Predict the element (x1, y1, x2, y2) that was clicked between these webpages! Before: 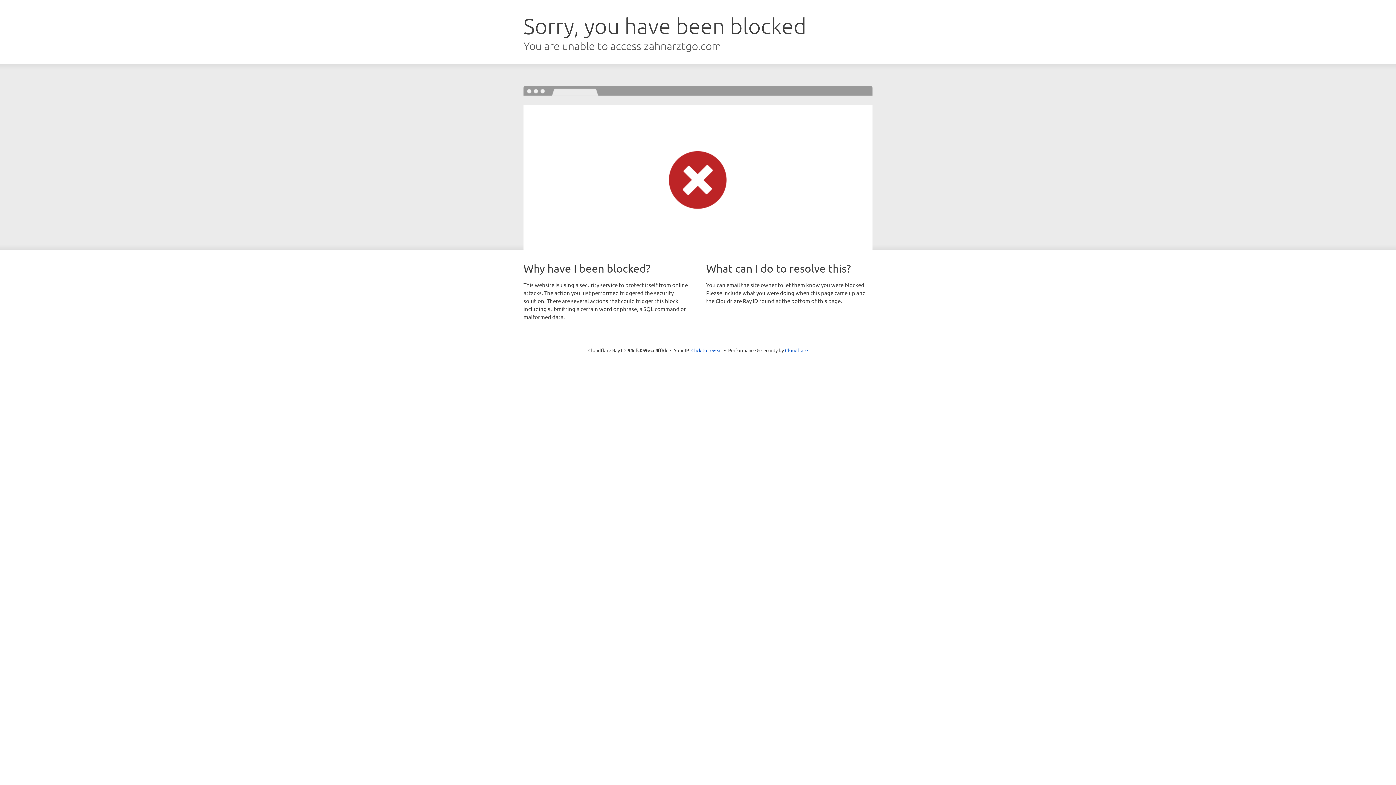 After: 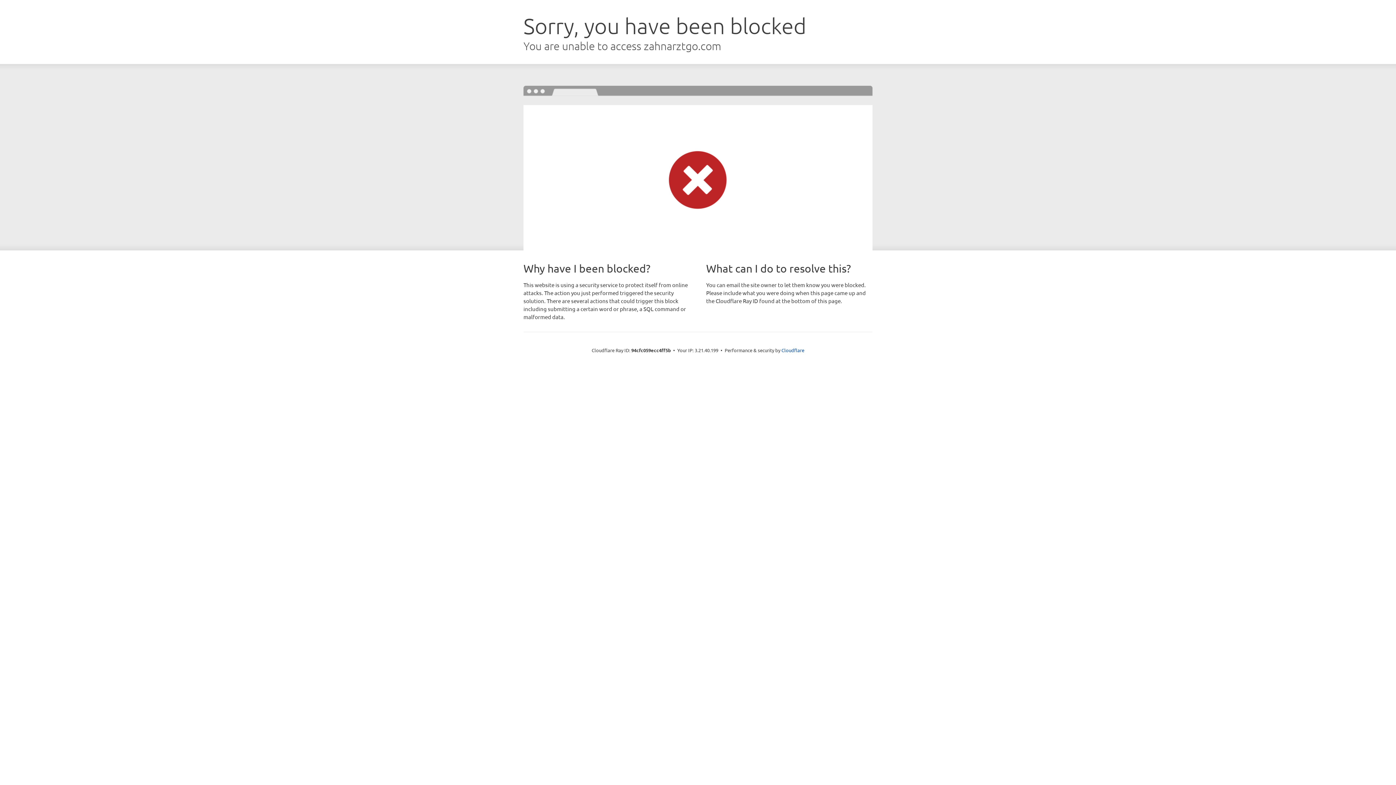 Action: bbox: (691, 346, 722, 353) label: Click to reveal